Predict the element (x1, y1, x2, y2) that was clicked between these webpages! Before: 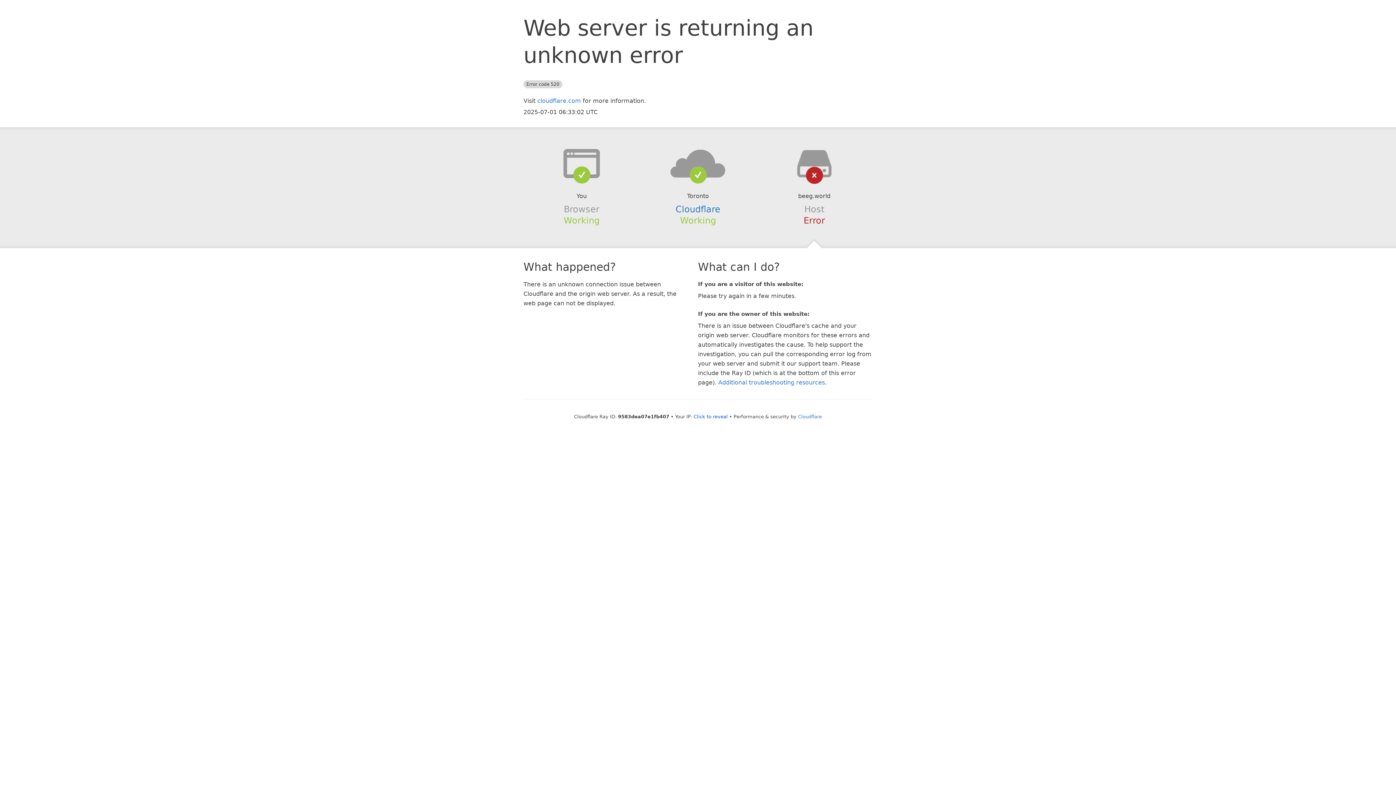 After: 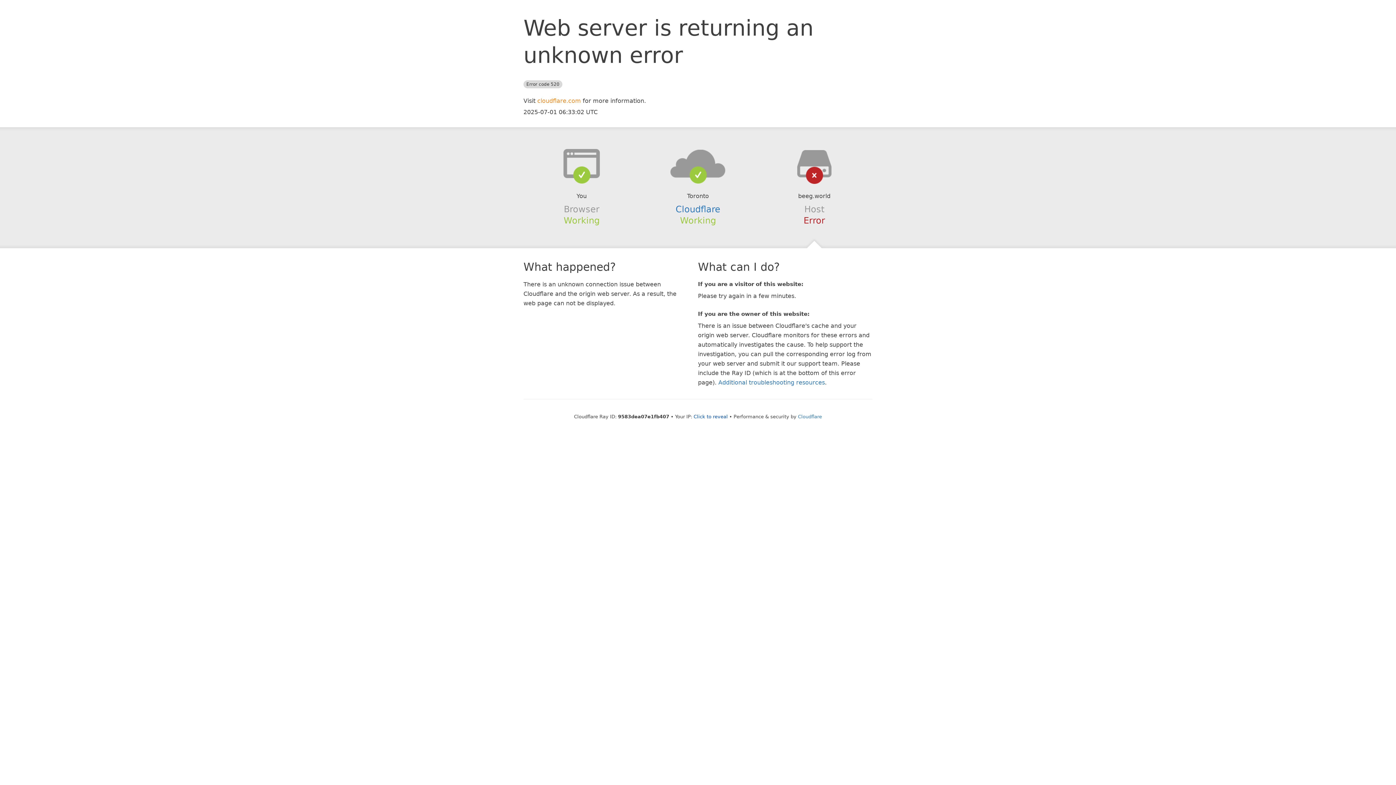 Action: label: cloudflare.com bbox: (537, 97, 581, 104)